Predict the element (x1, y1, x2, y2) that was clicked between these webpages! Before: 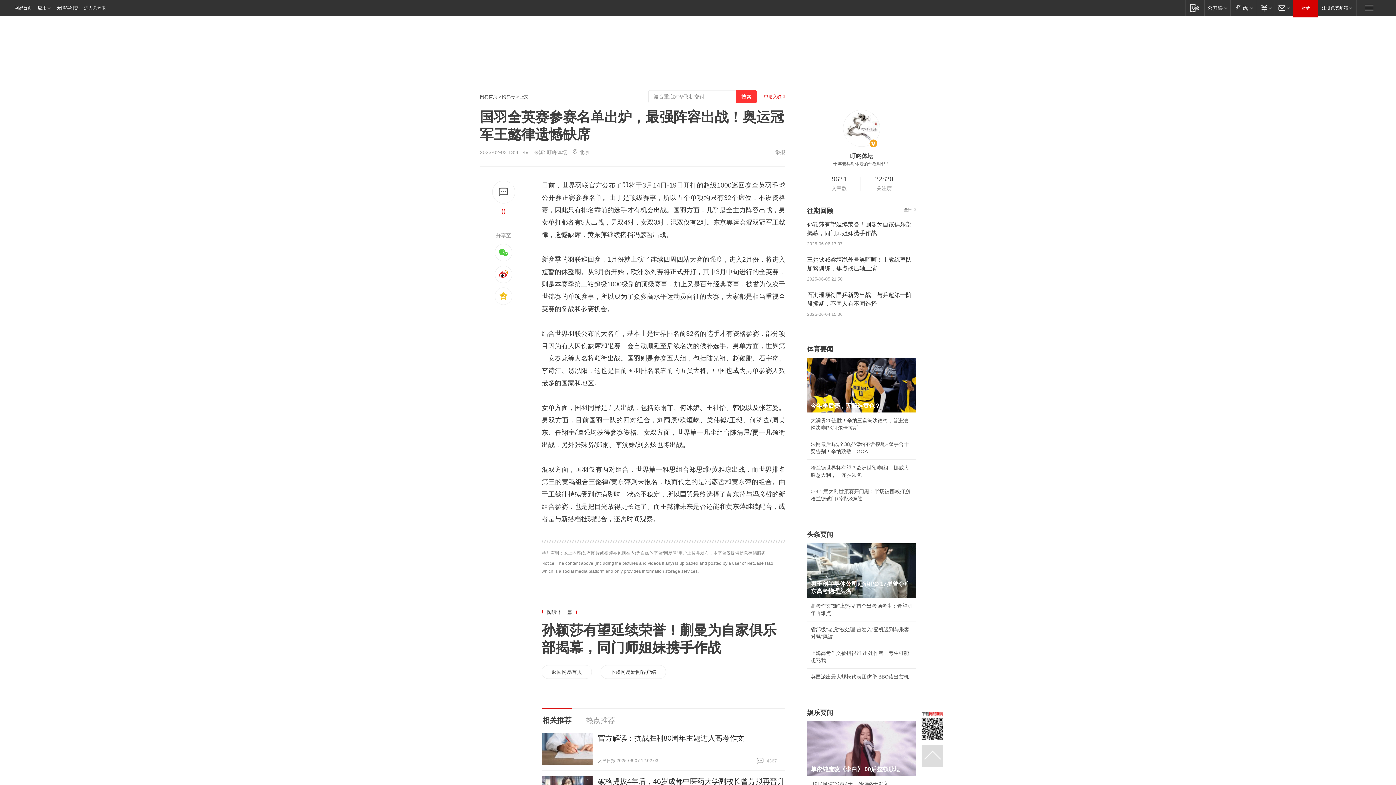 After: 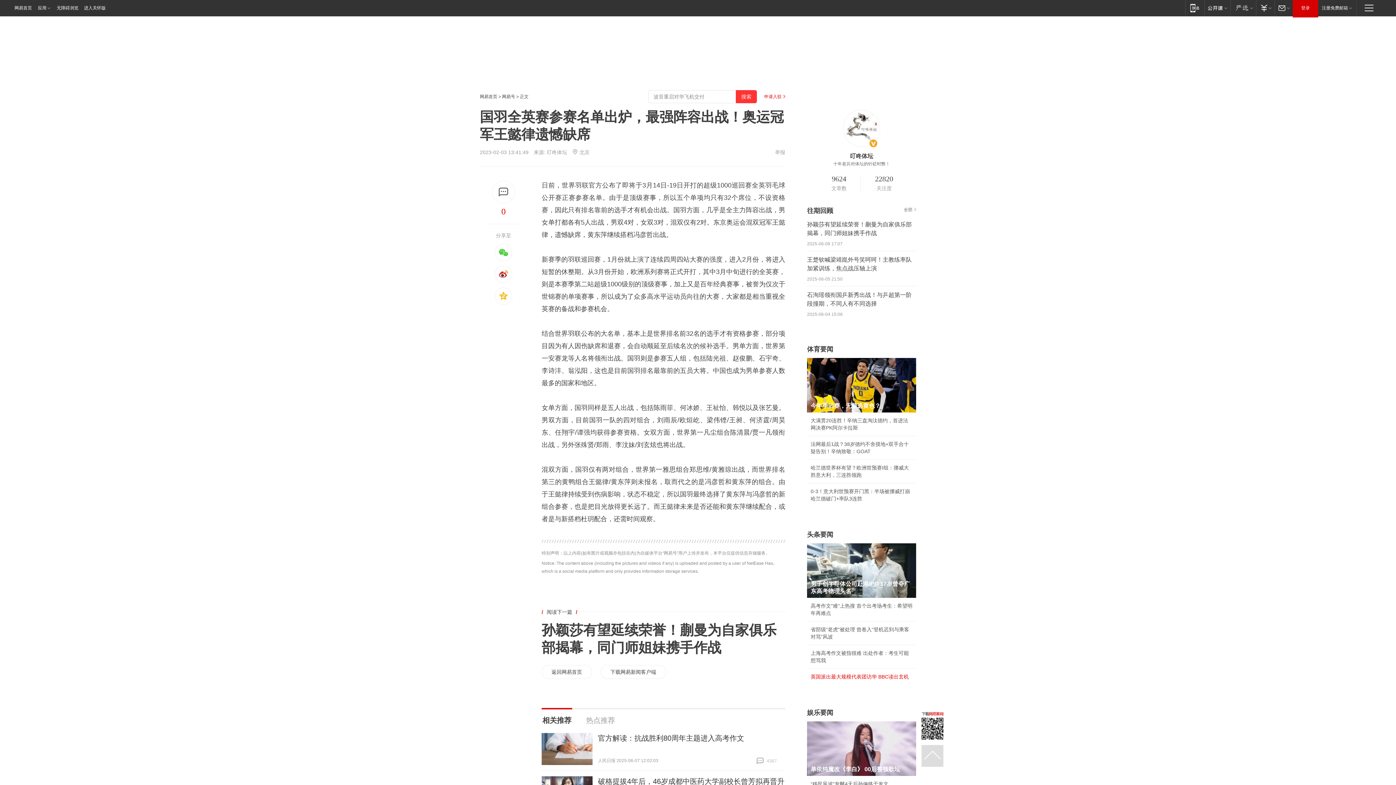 Action: label: 英国派出最大规模代表团访华 BBC读出玄机 bbox: (810, 674, 909, 680)